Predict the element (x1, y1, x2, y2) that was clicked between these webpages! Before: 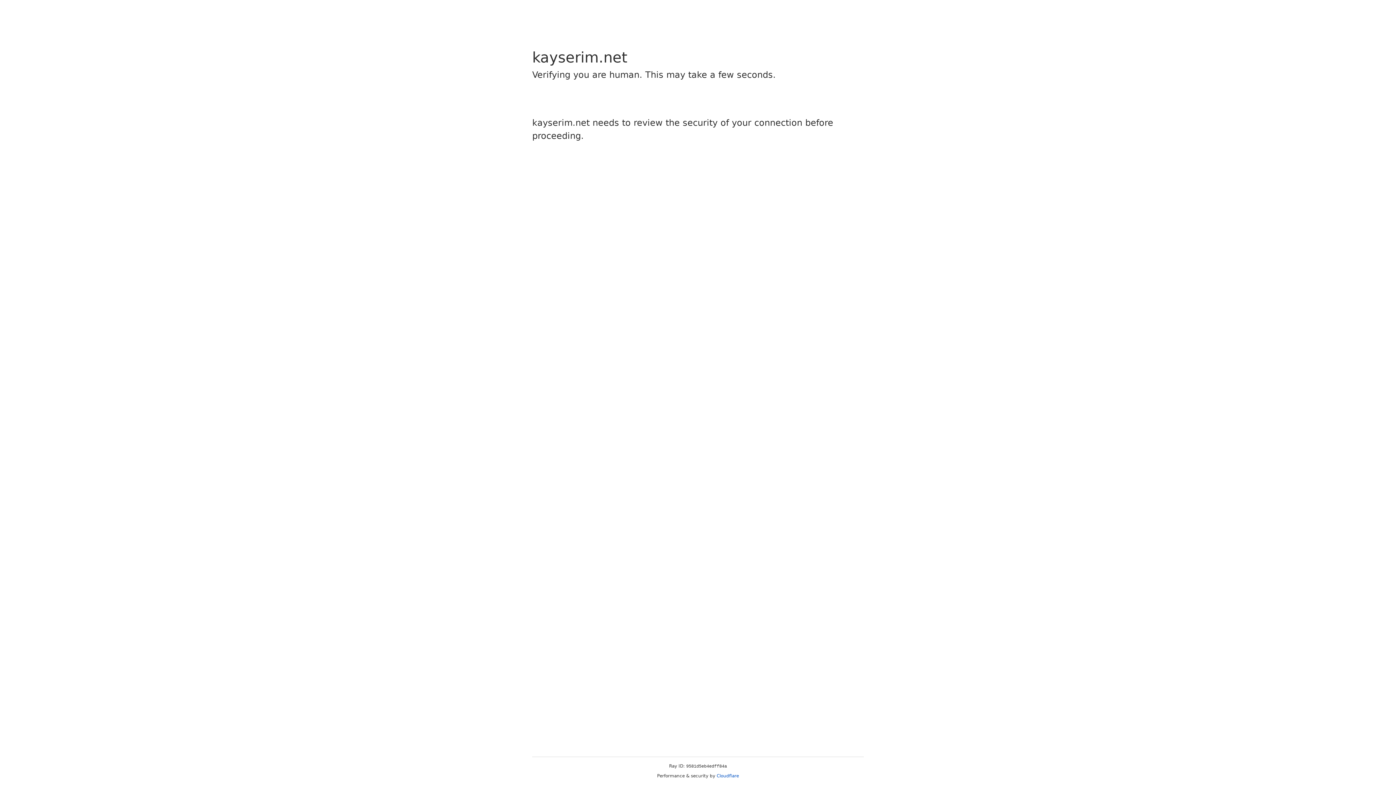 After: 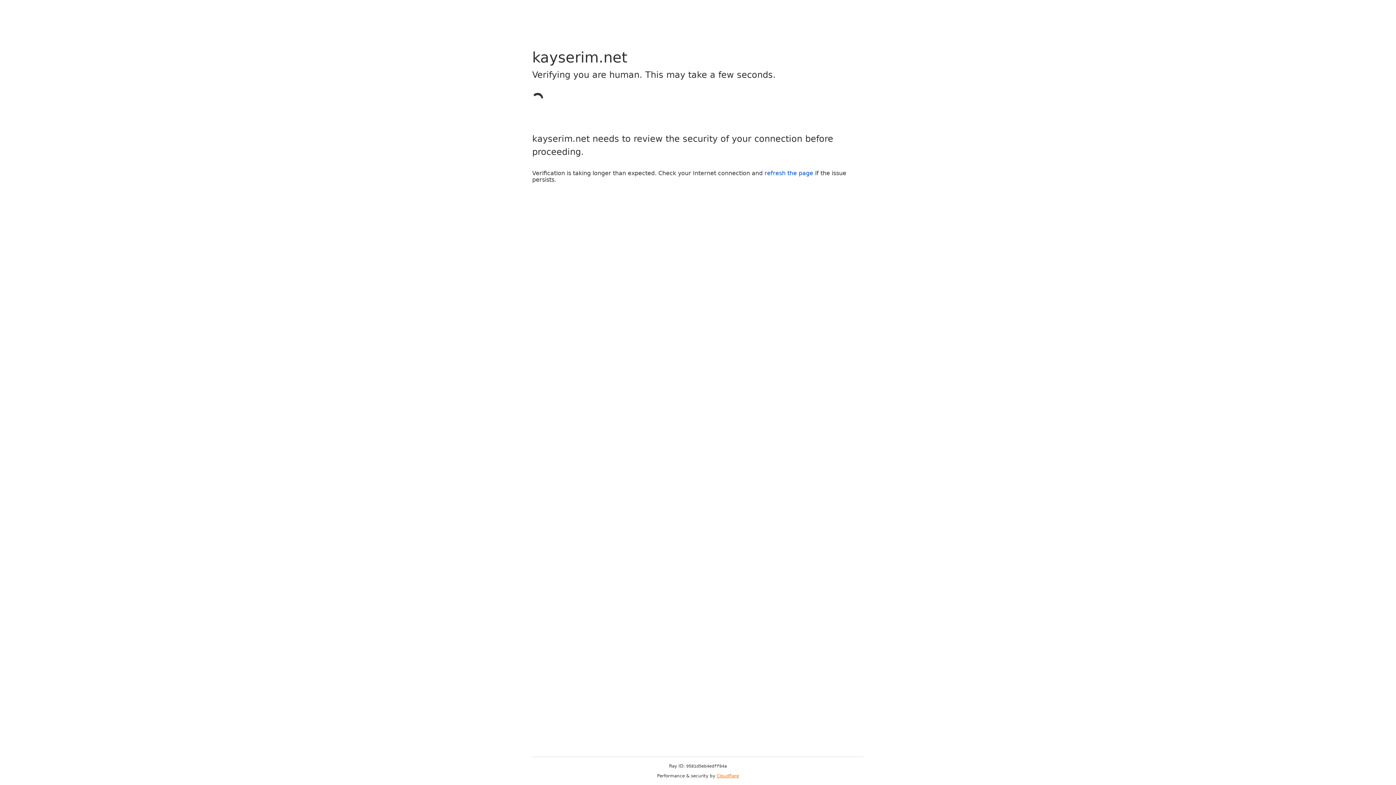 Action: bbox: (716, 773, 739, 778) label: Cloudflare